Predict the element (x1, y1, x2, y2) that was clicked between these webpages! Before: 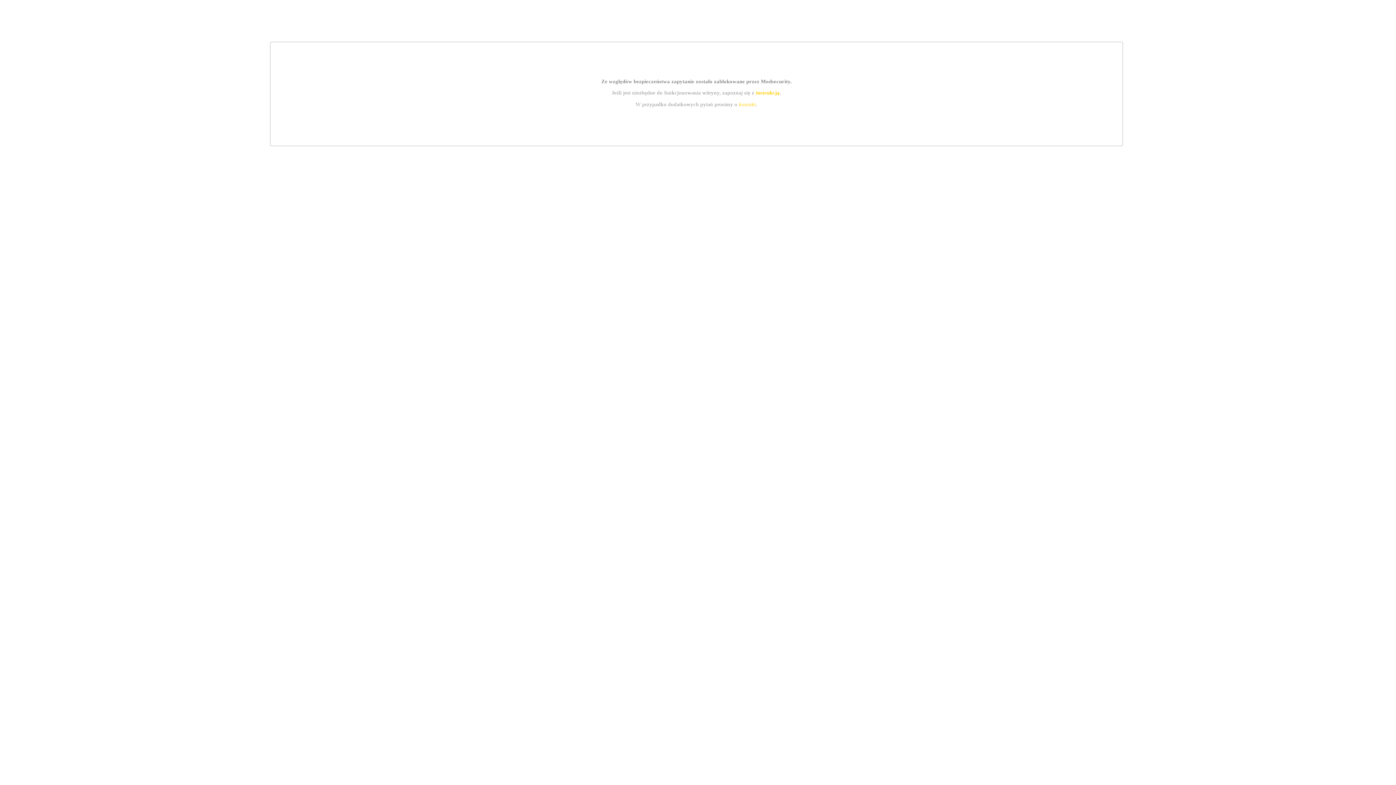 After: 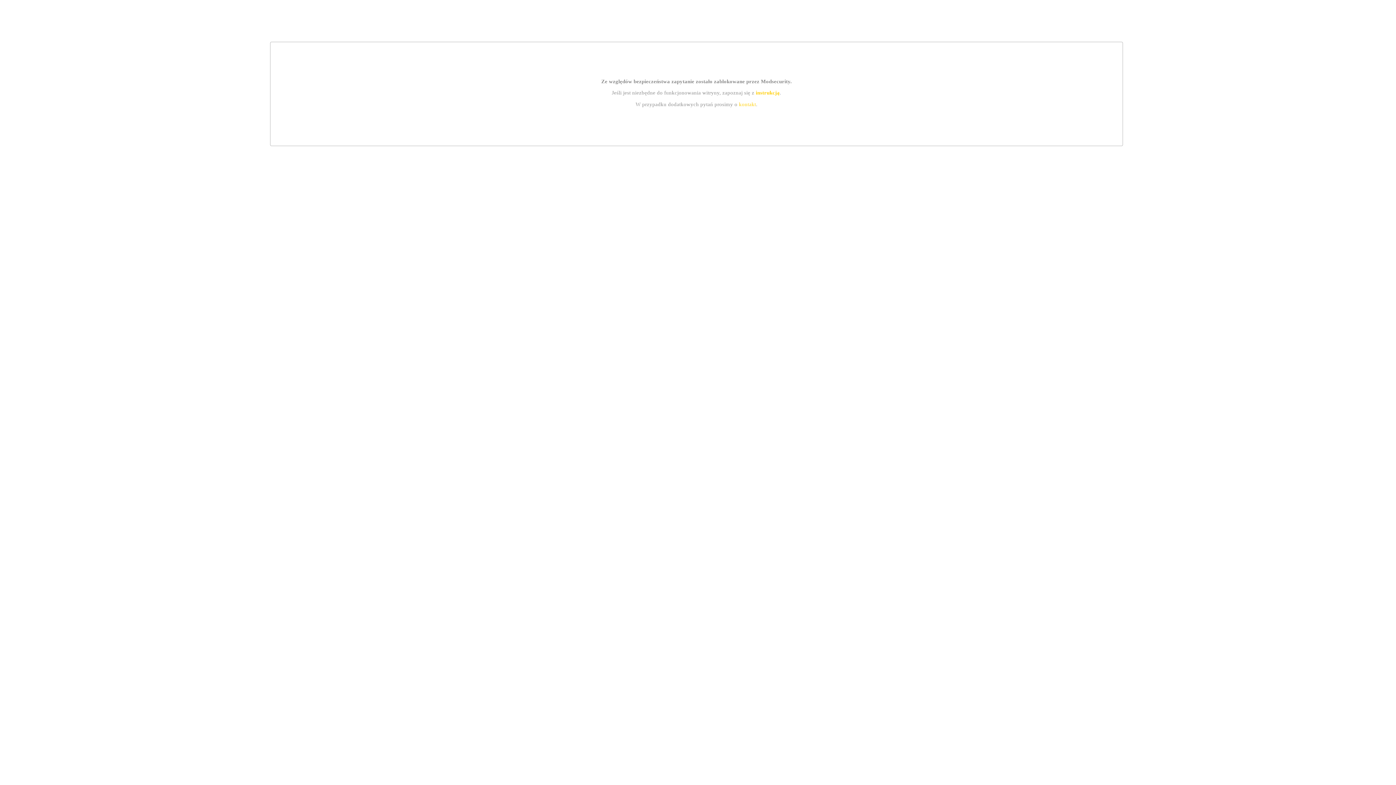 Action: bbox: (739, 101, 756, 107) label: kontakt